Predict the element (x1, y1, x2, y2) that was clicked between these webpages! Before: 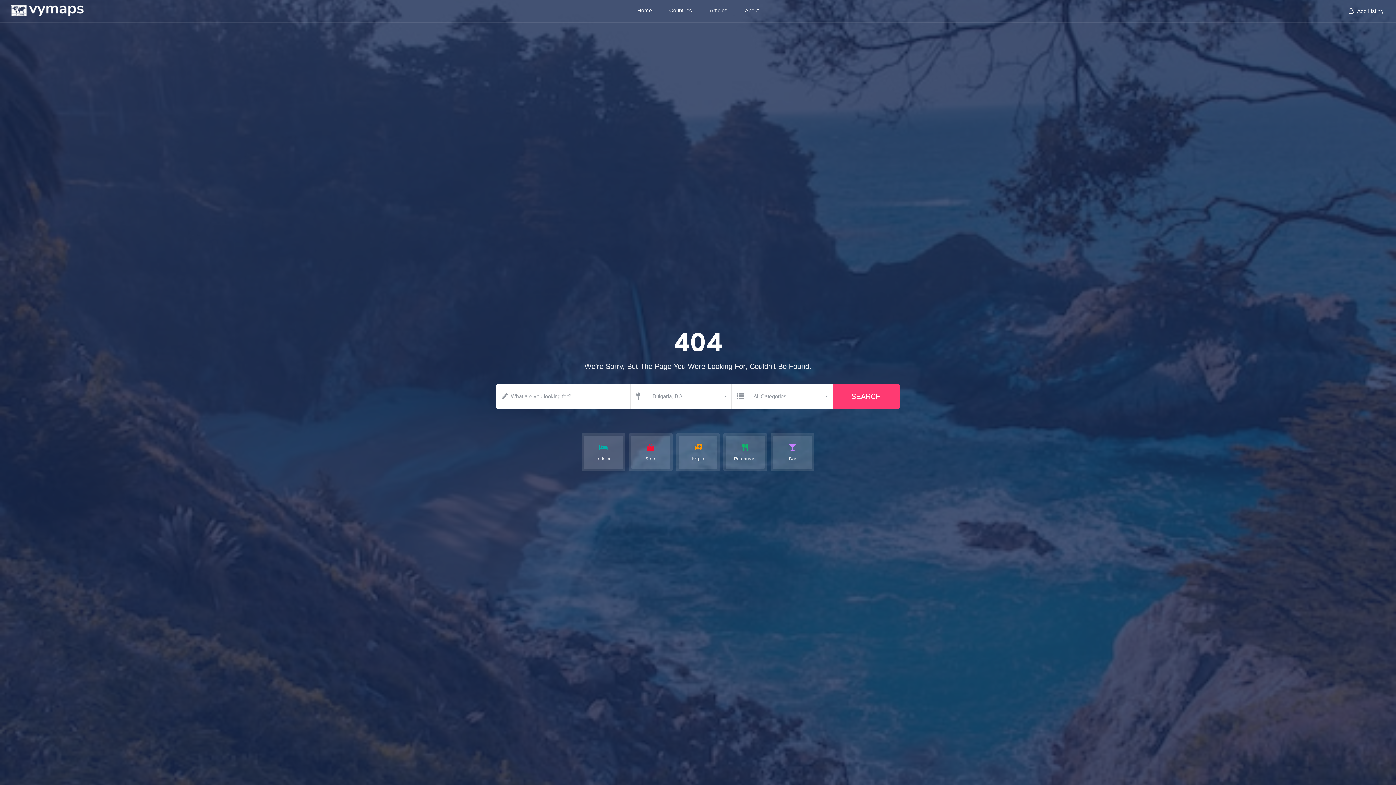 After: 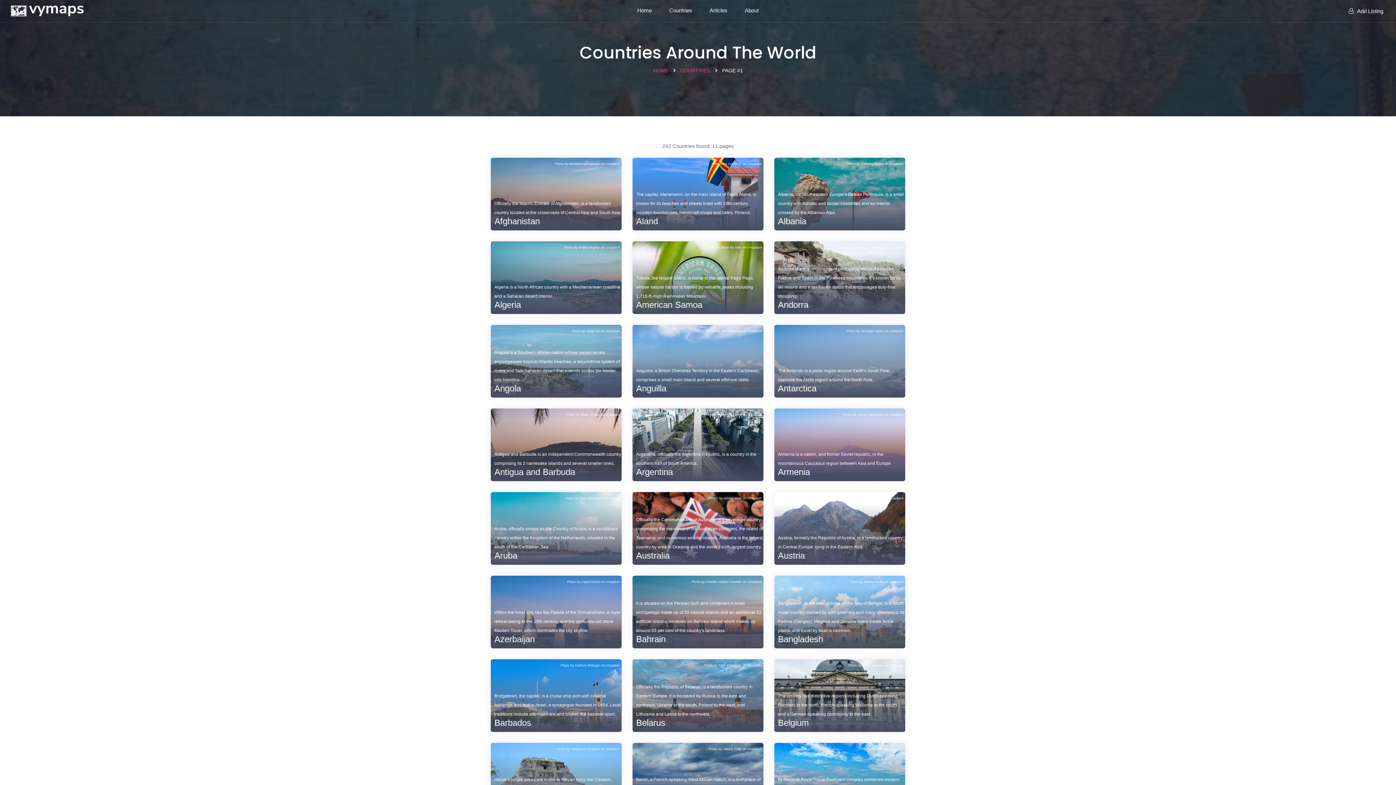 Action: bbox: (666, 1, 695, 20) label: List of countries